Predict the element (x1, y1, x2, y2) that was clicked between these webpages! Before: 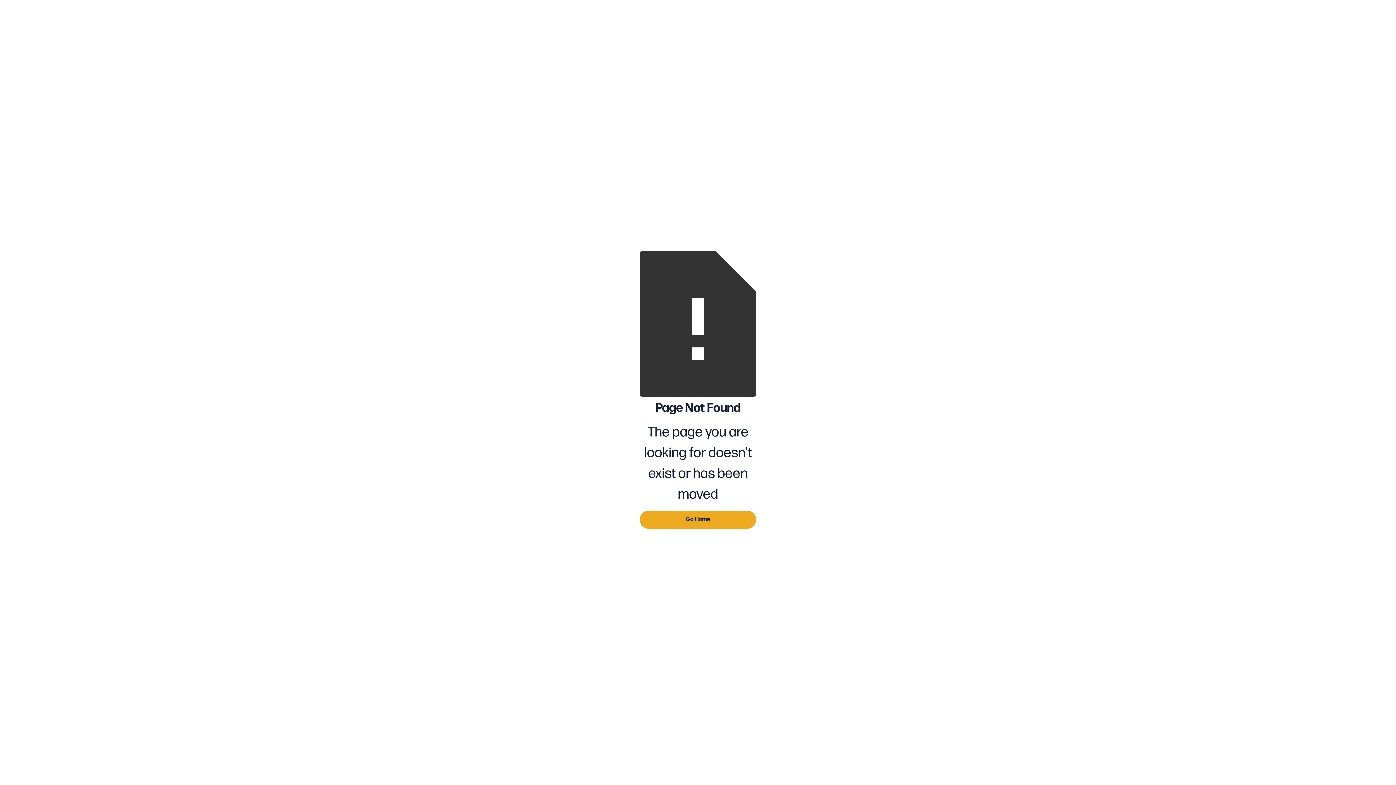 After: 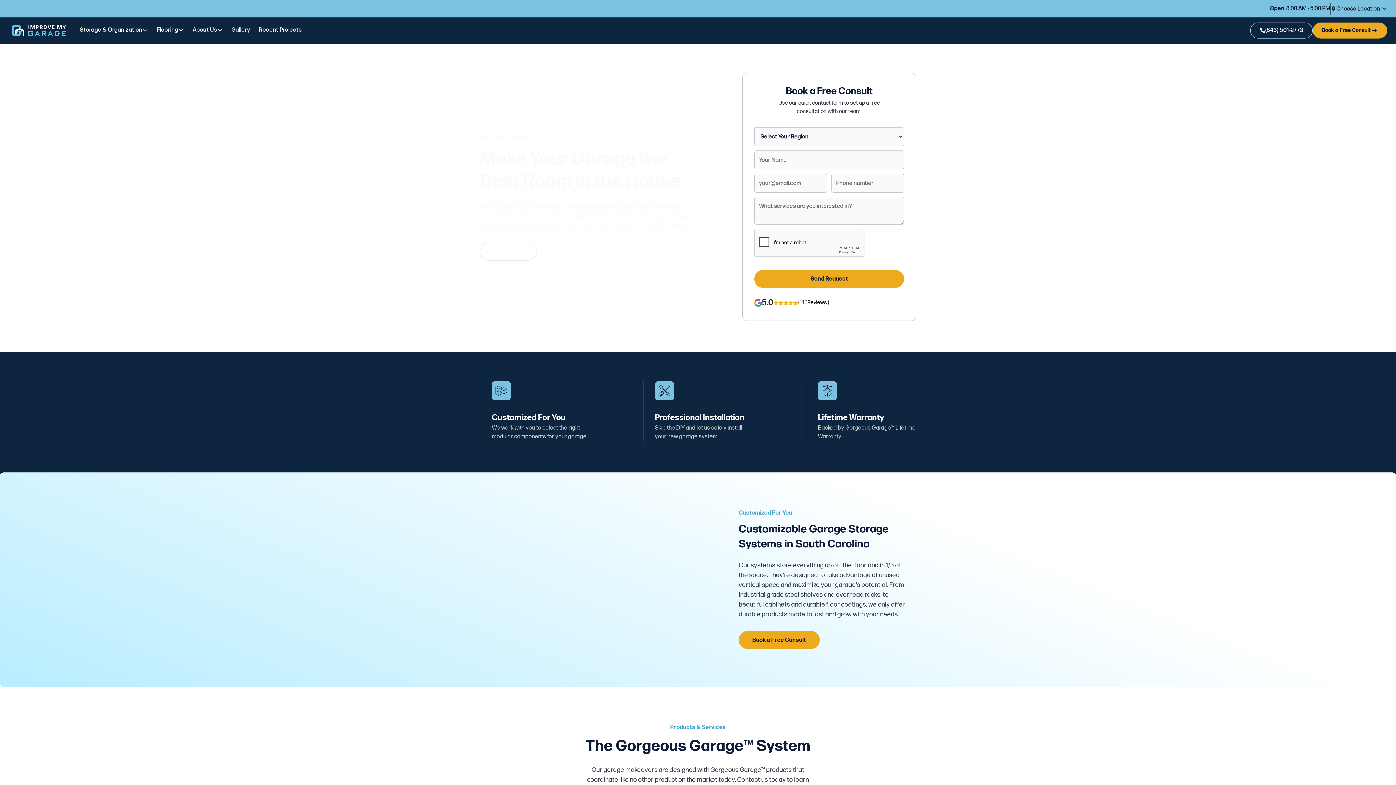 Action: bbox: (640, 510, 756, 528) label: Go Home